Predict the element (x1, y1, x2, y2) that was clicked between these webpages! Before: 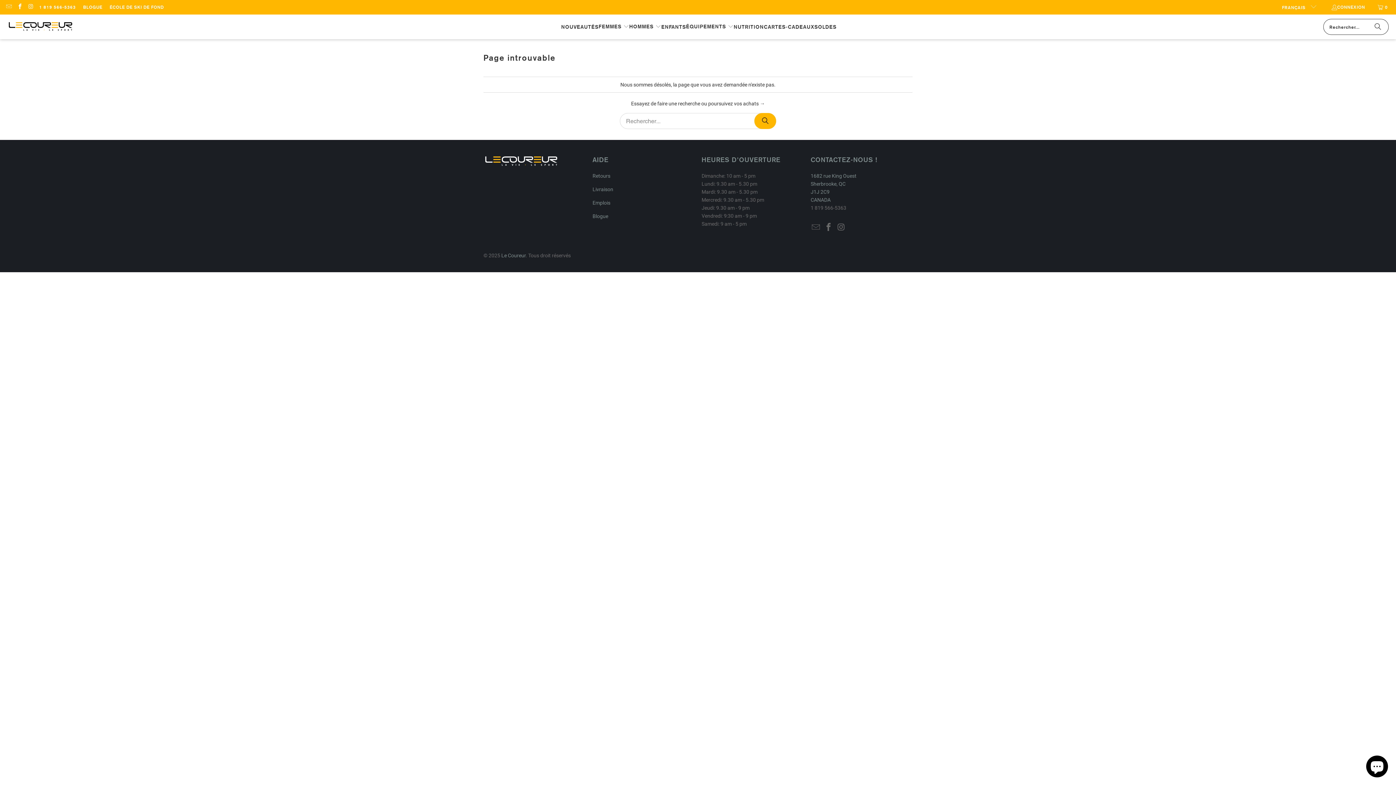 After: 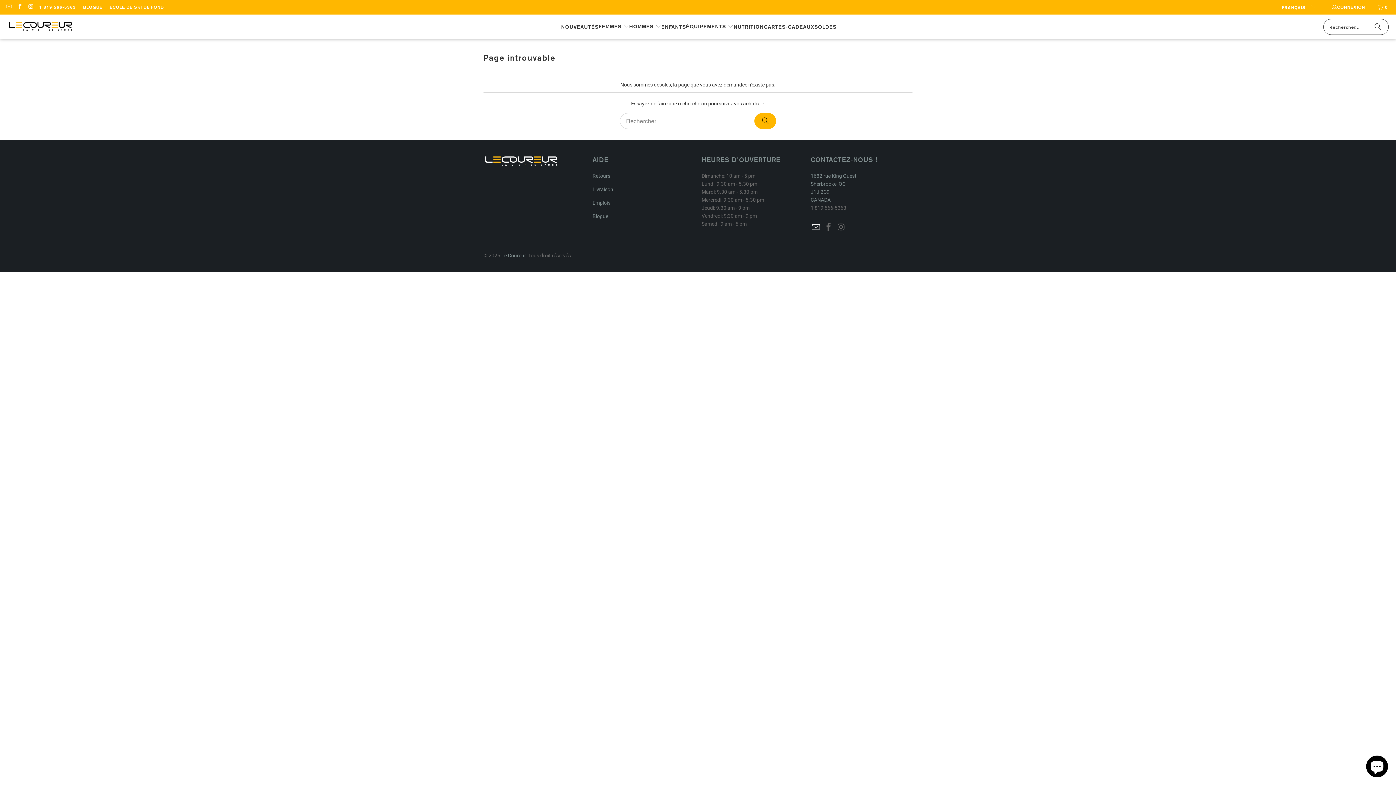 Action: bbox: (810, 222, 821, 232)